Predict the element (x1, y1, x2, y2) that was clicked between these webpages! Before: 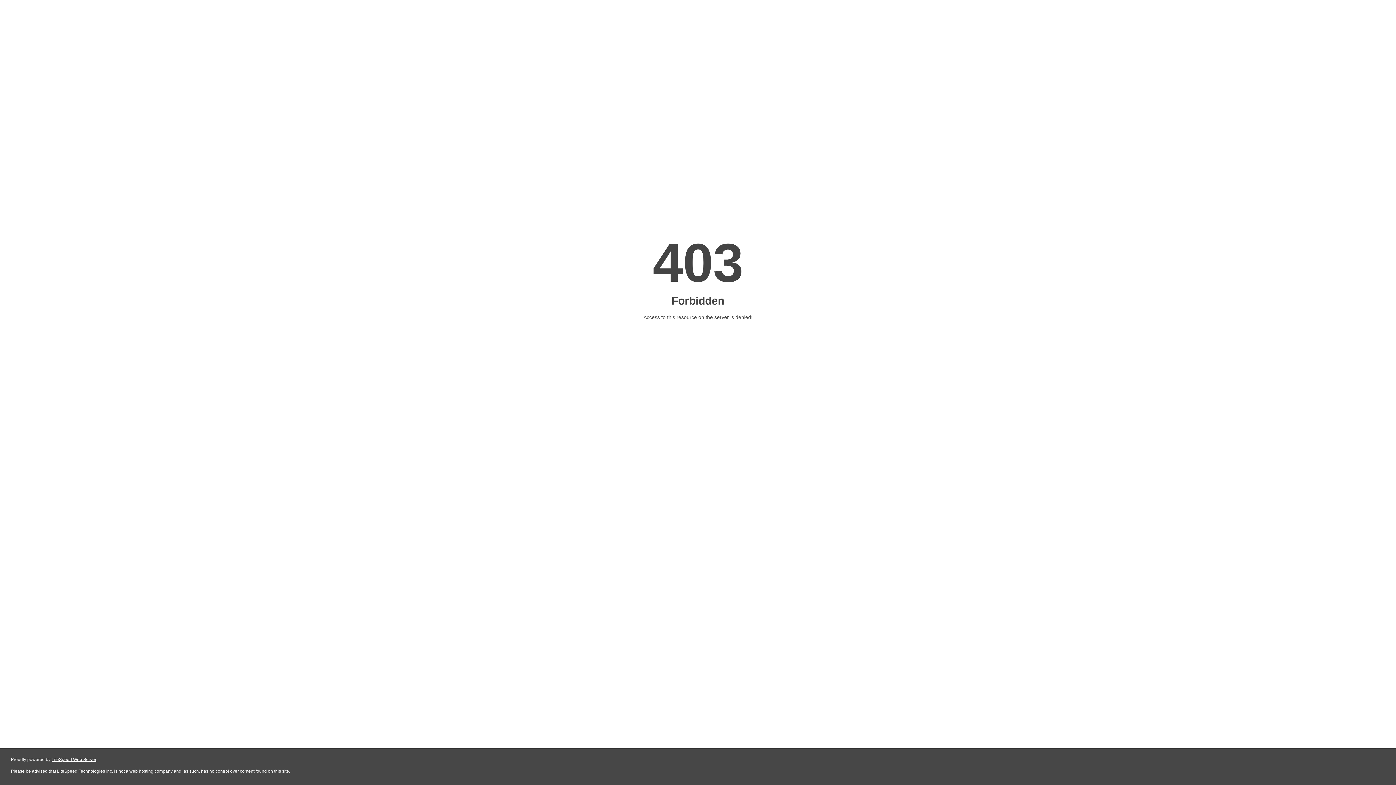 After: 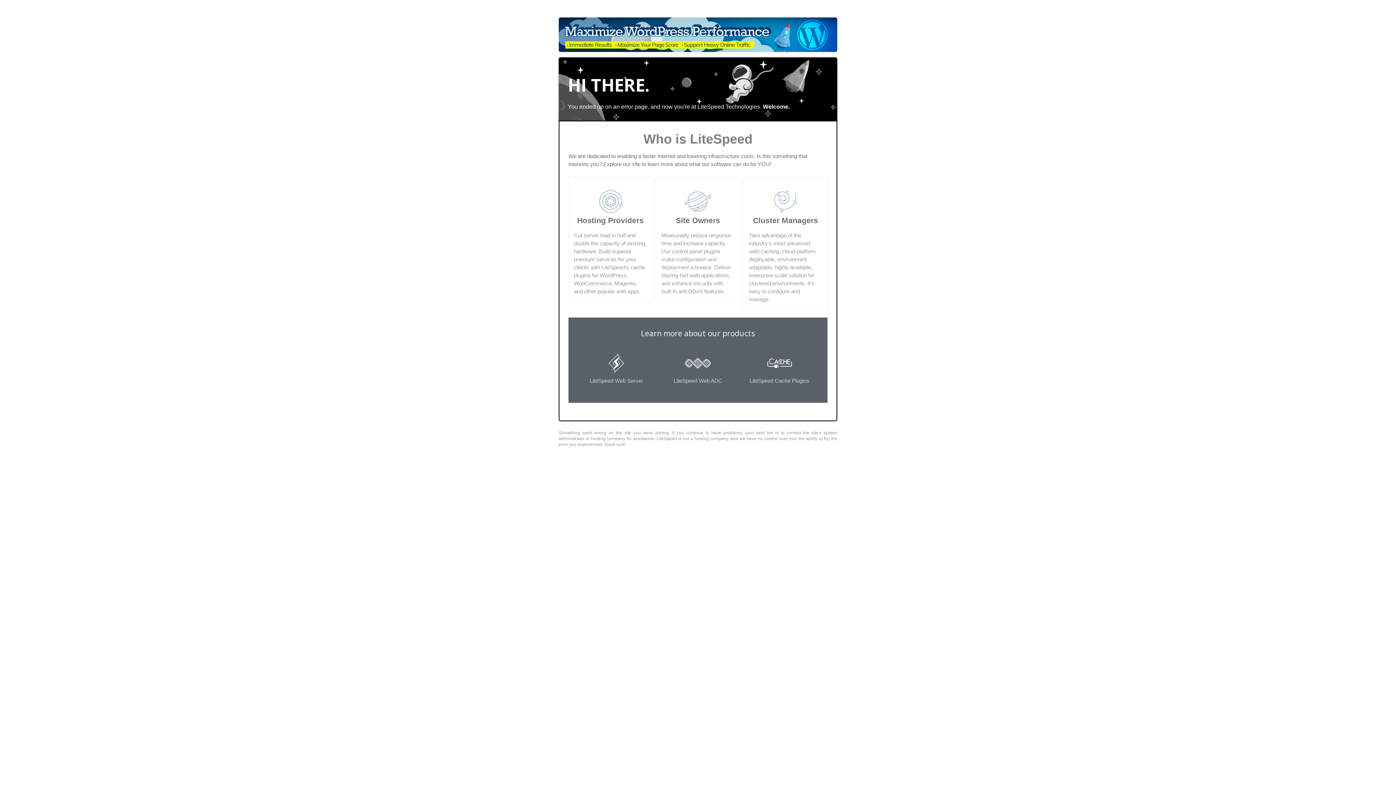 Action: bbox: (51, 757, 96, 762) label: LiteSpeed Web Server